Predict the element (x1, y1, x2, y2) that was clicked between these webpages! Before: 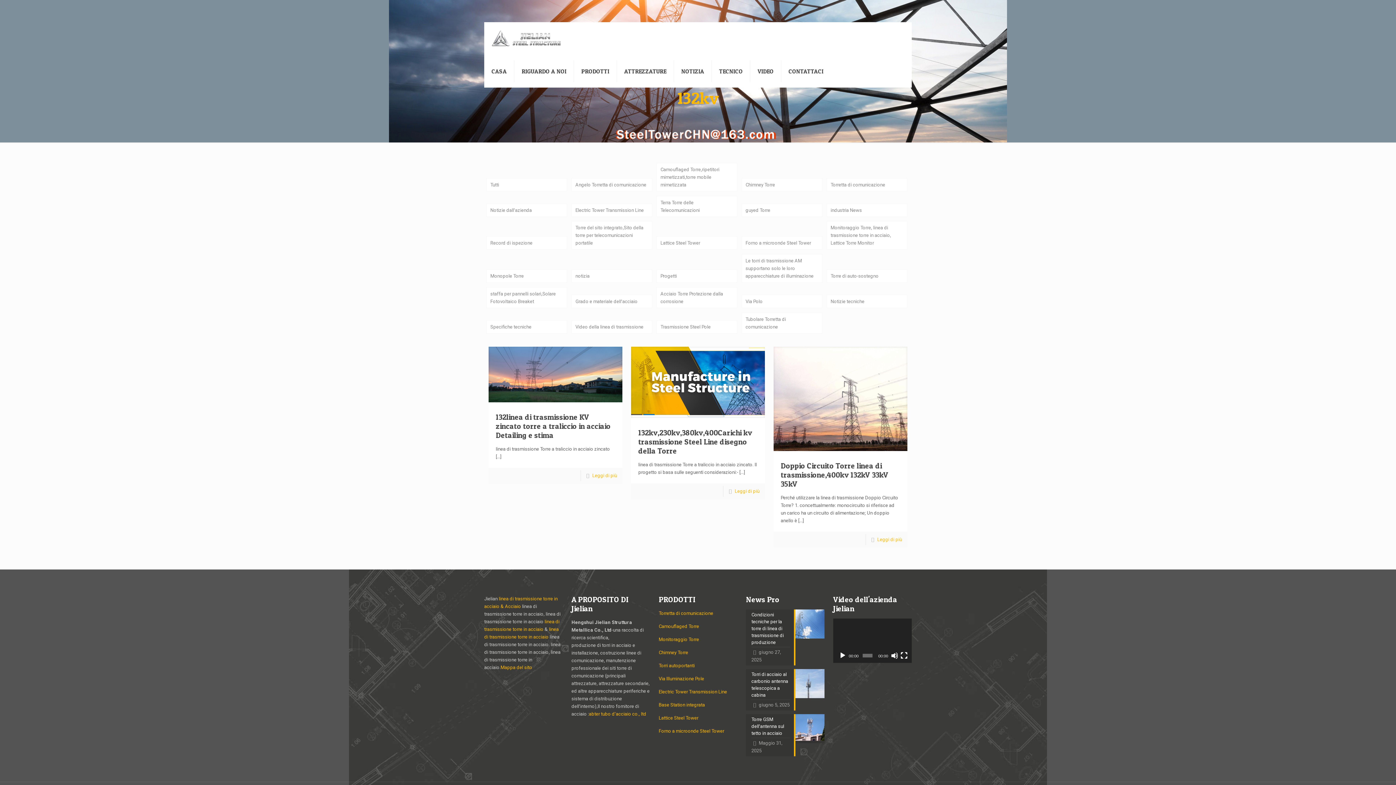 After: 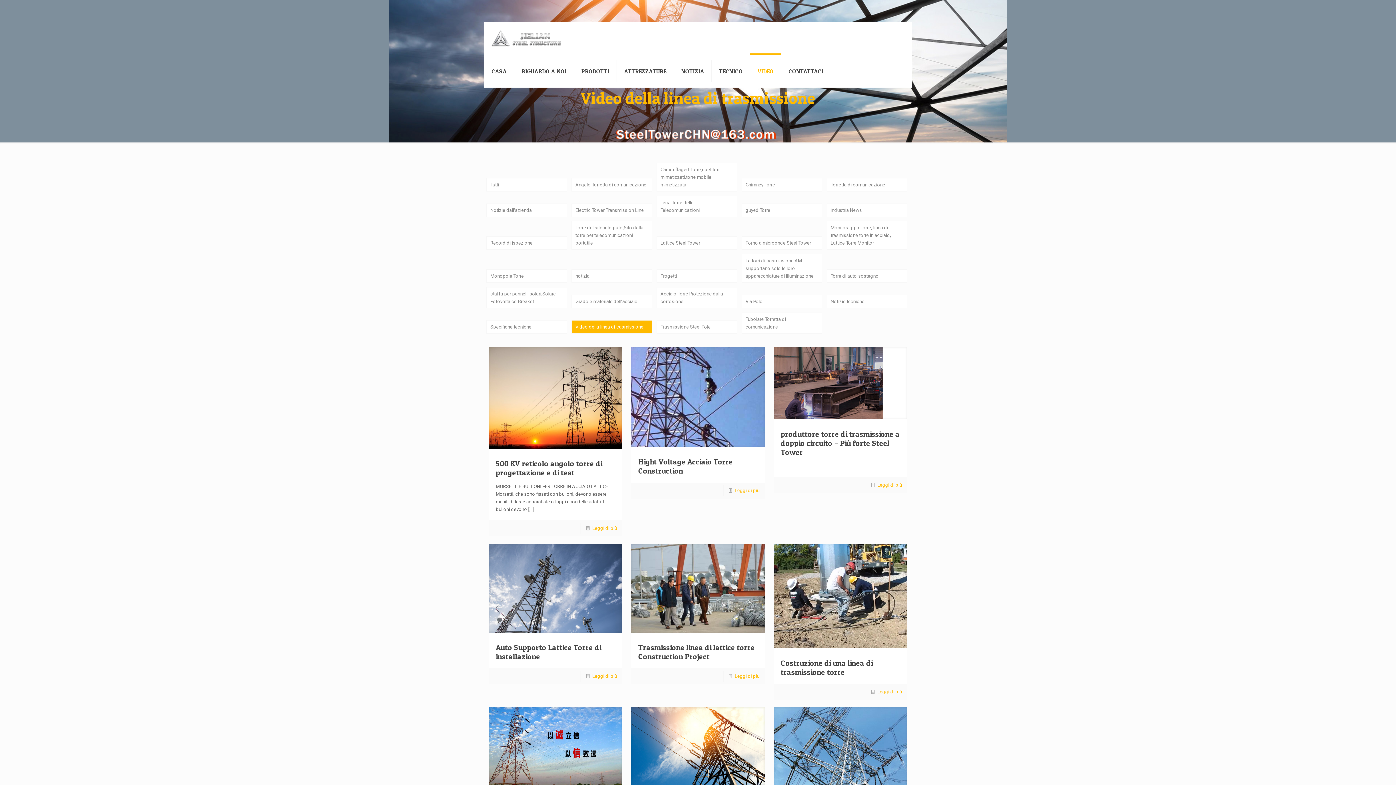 Action: label: VIDEO bbox: (750, 54, 781, 87)